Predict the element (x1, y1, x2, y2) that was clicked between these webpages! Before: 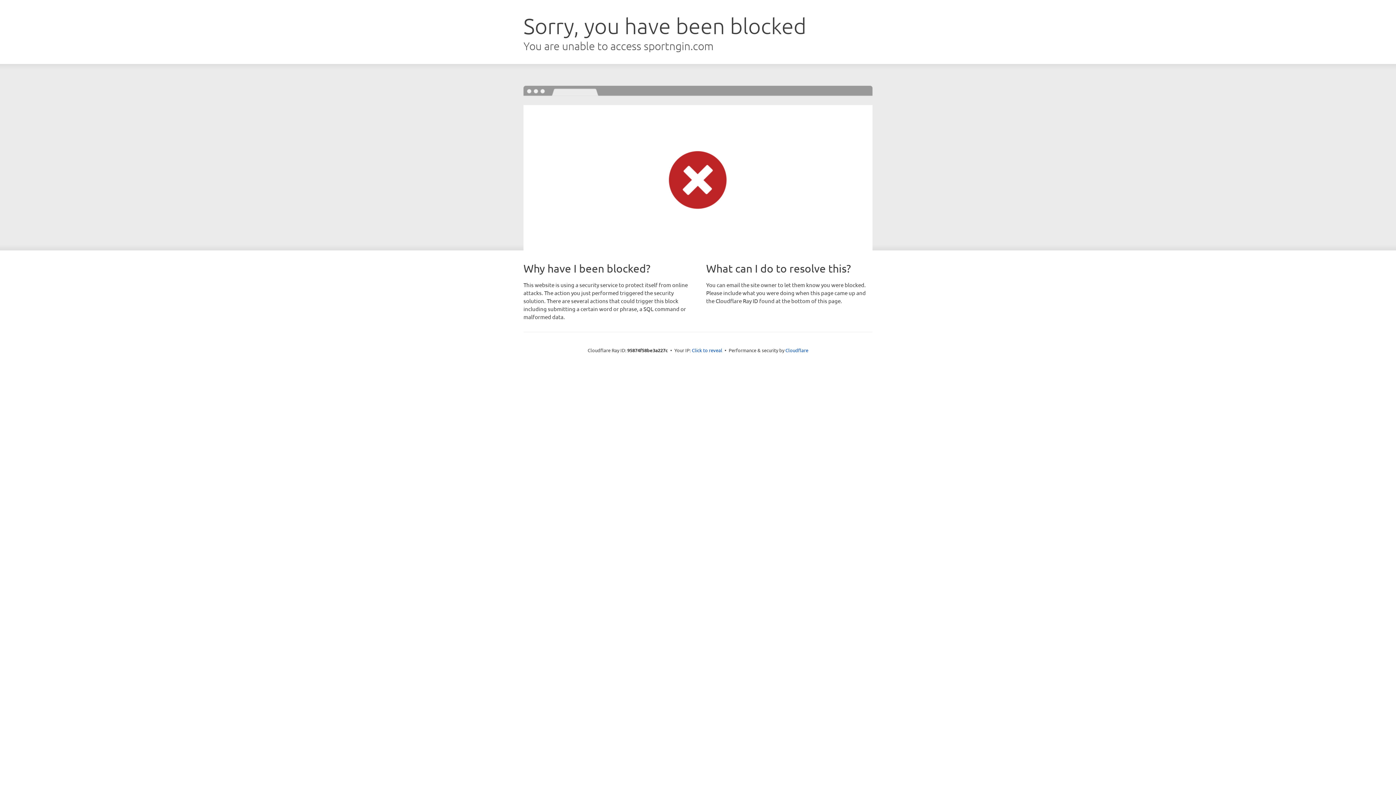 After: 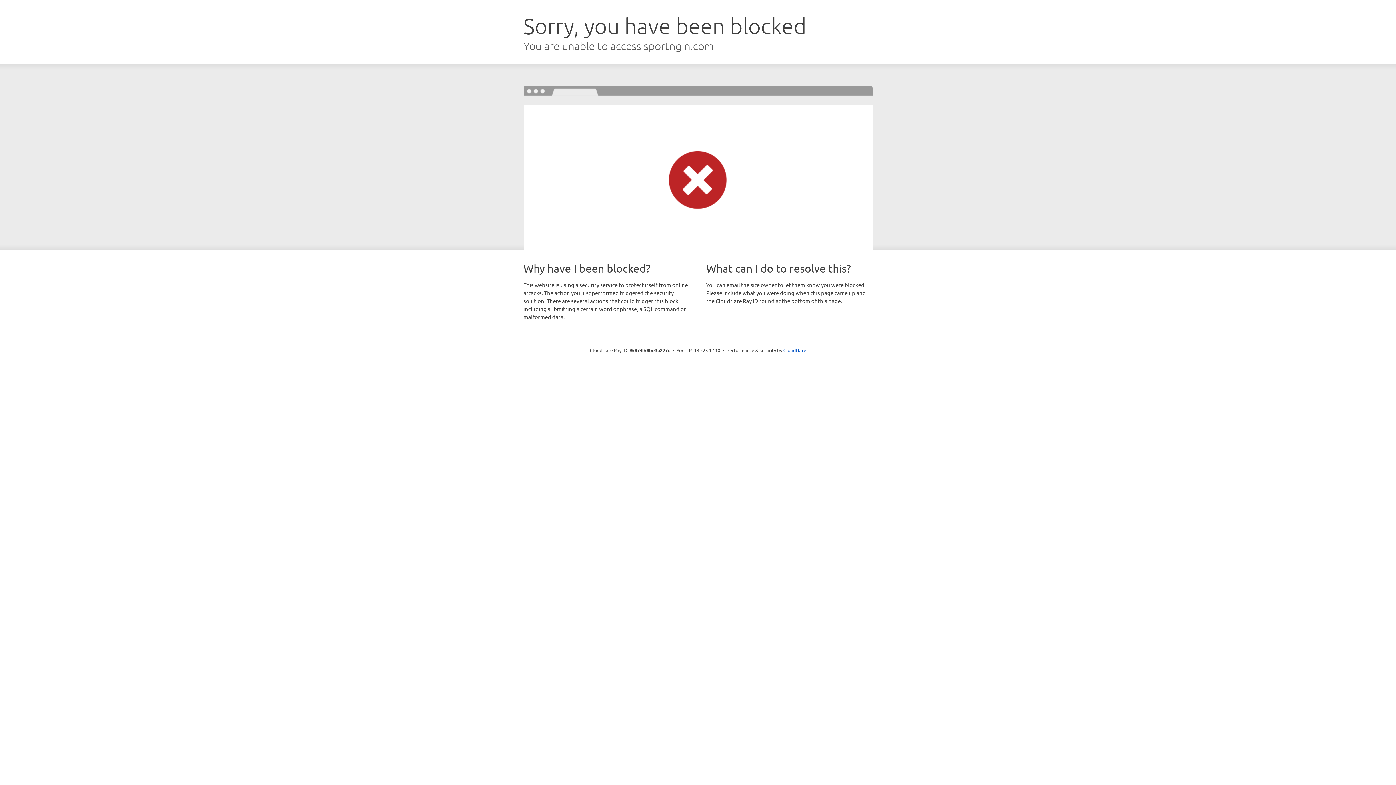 Action: label: Click to reveal bbox: (692, 346, 722, 353)